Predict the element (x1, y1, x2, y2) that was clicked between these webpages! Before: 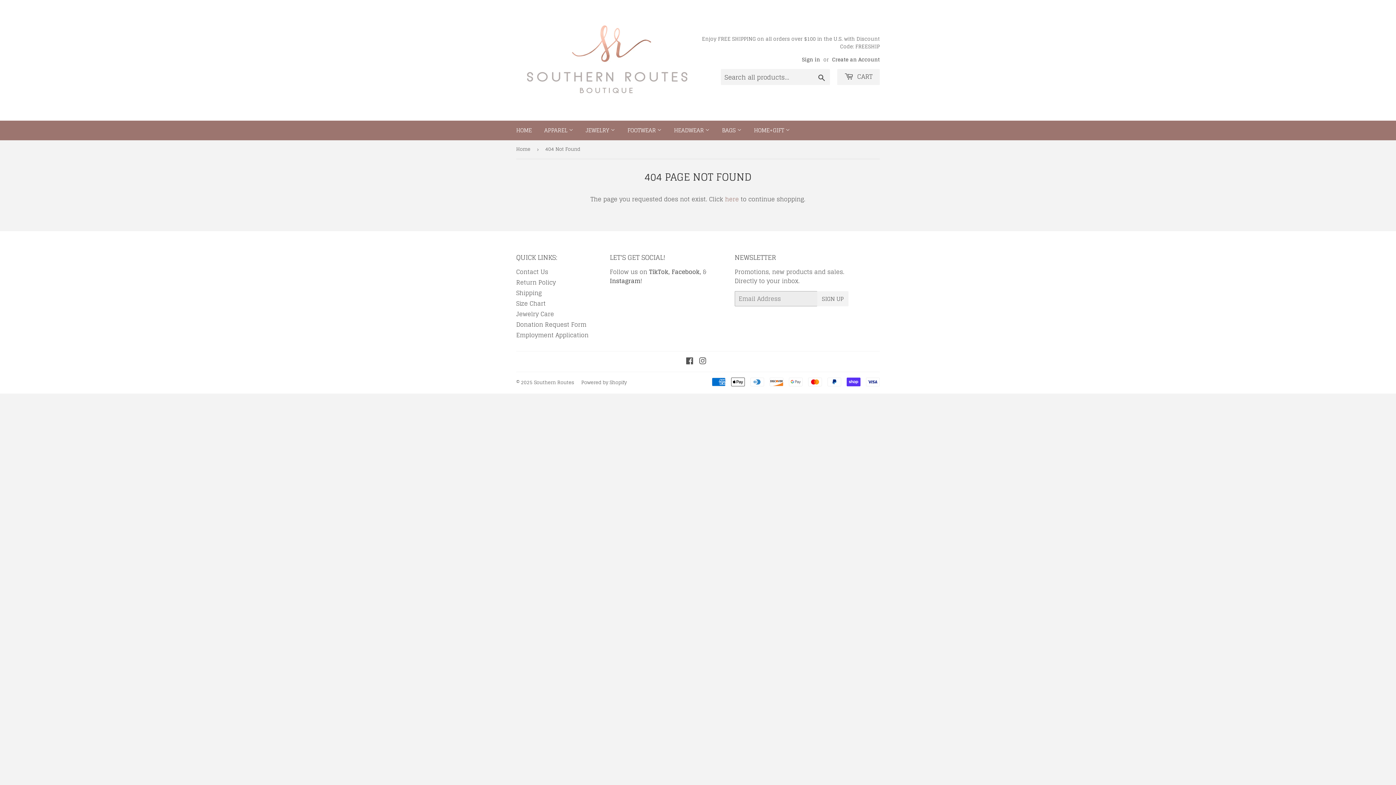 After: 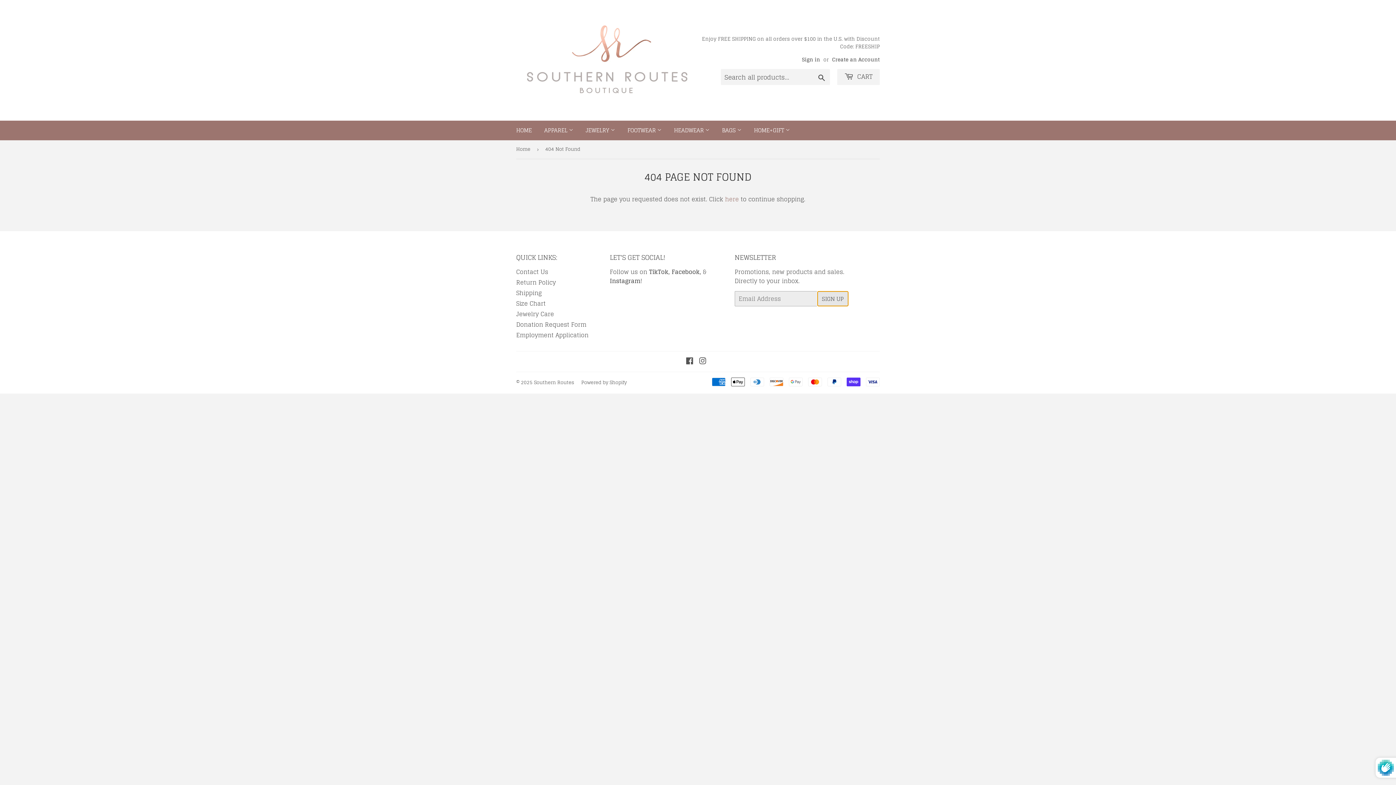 Action: label: SIGN UP bbox: (817, 291, 848, 306)